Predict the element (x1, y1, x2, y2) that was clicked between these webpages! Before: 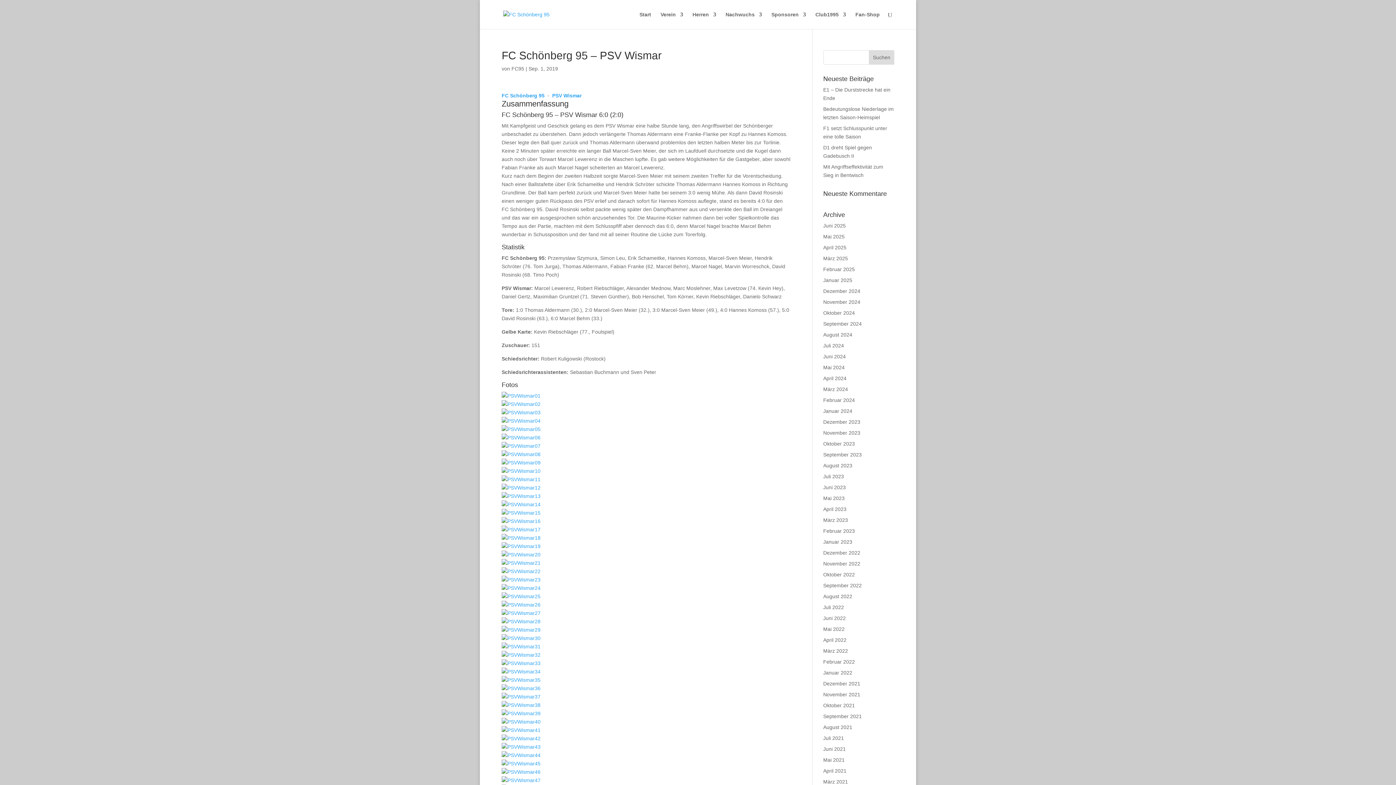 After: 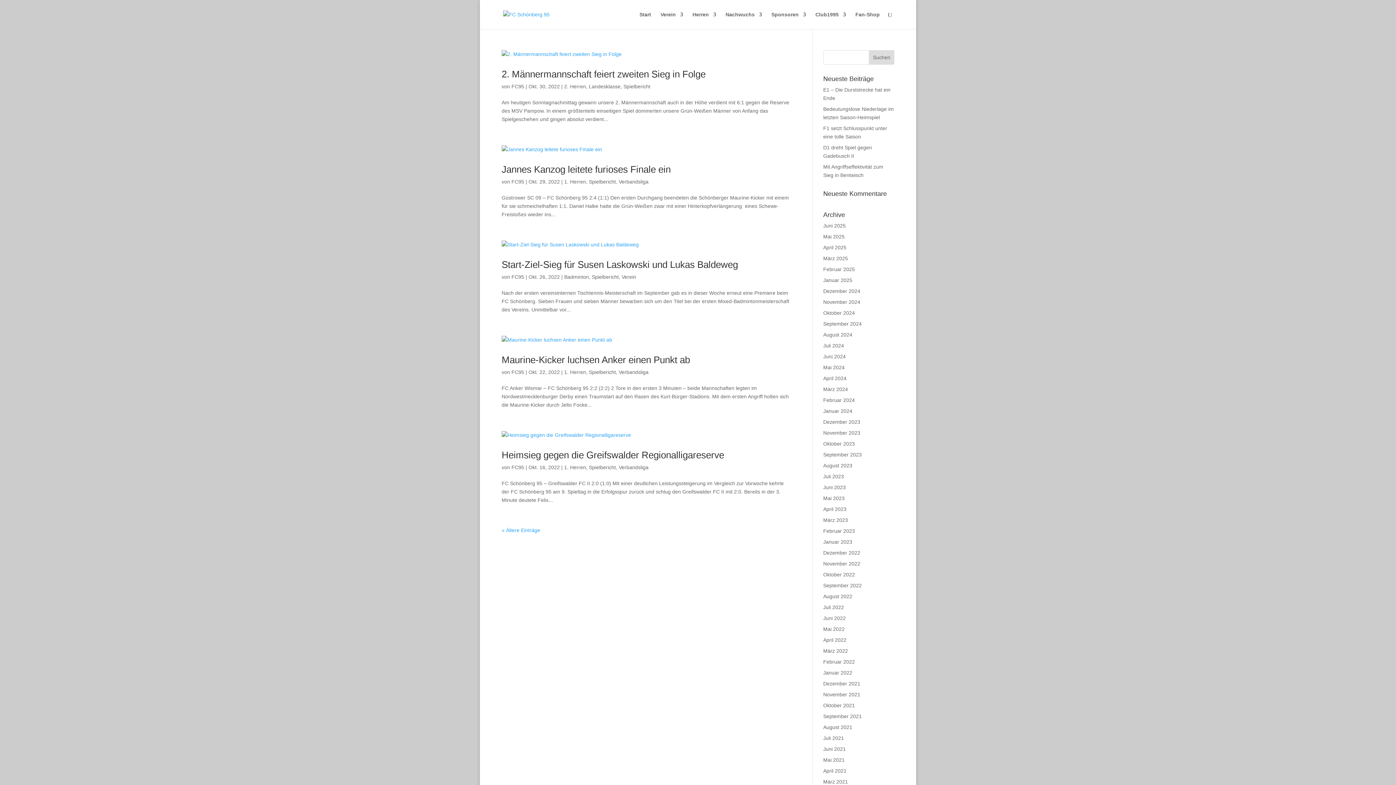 Action: bbox: (823, 572, 855, 577) label: Oktober 2022